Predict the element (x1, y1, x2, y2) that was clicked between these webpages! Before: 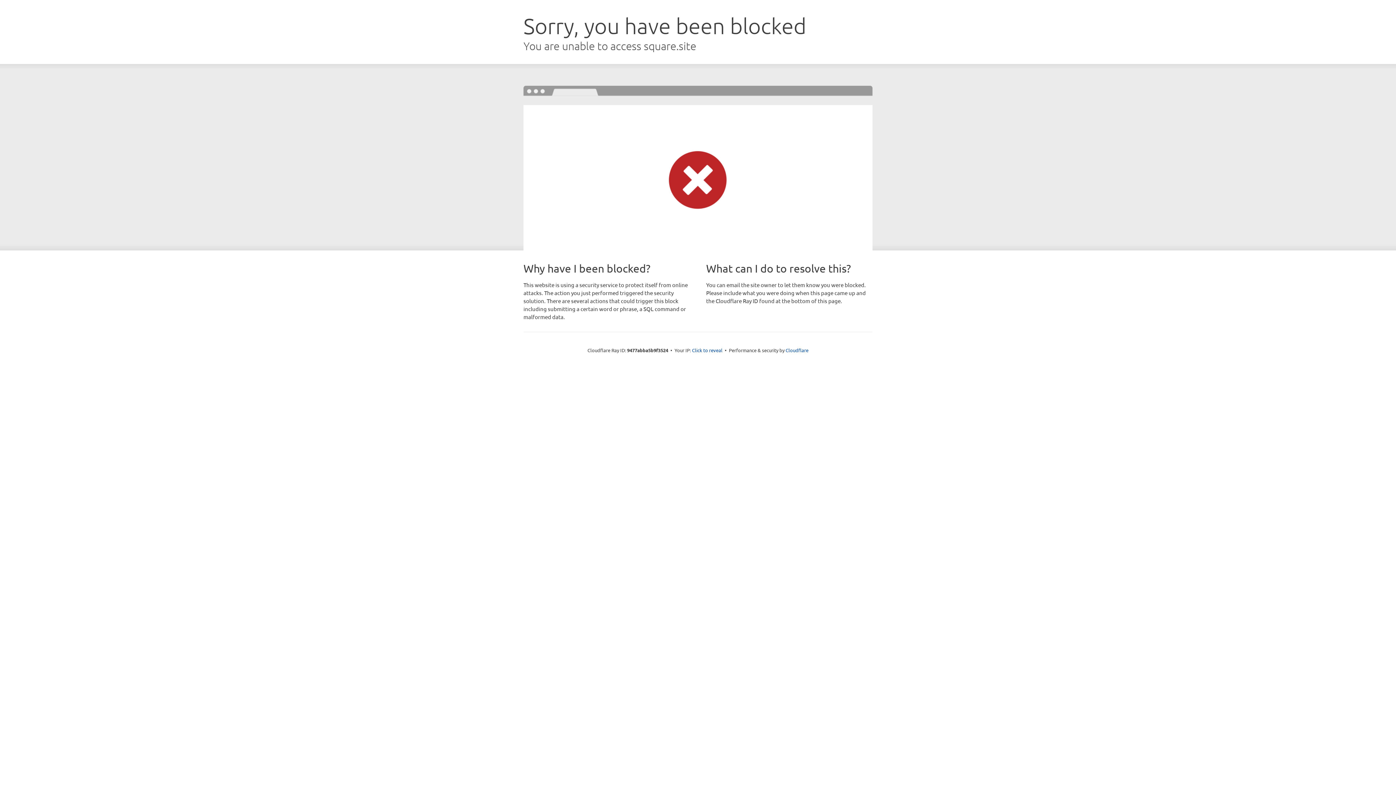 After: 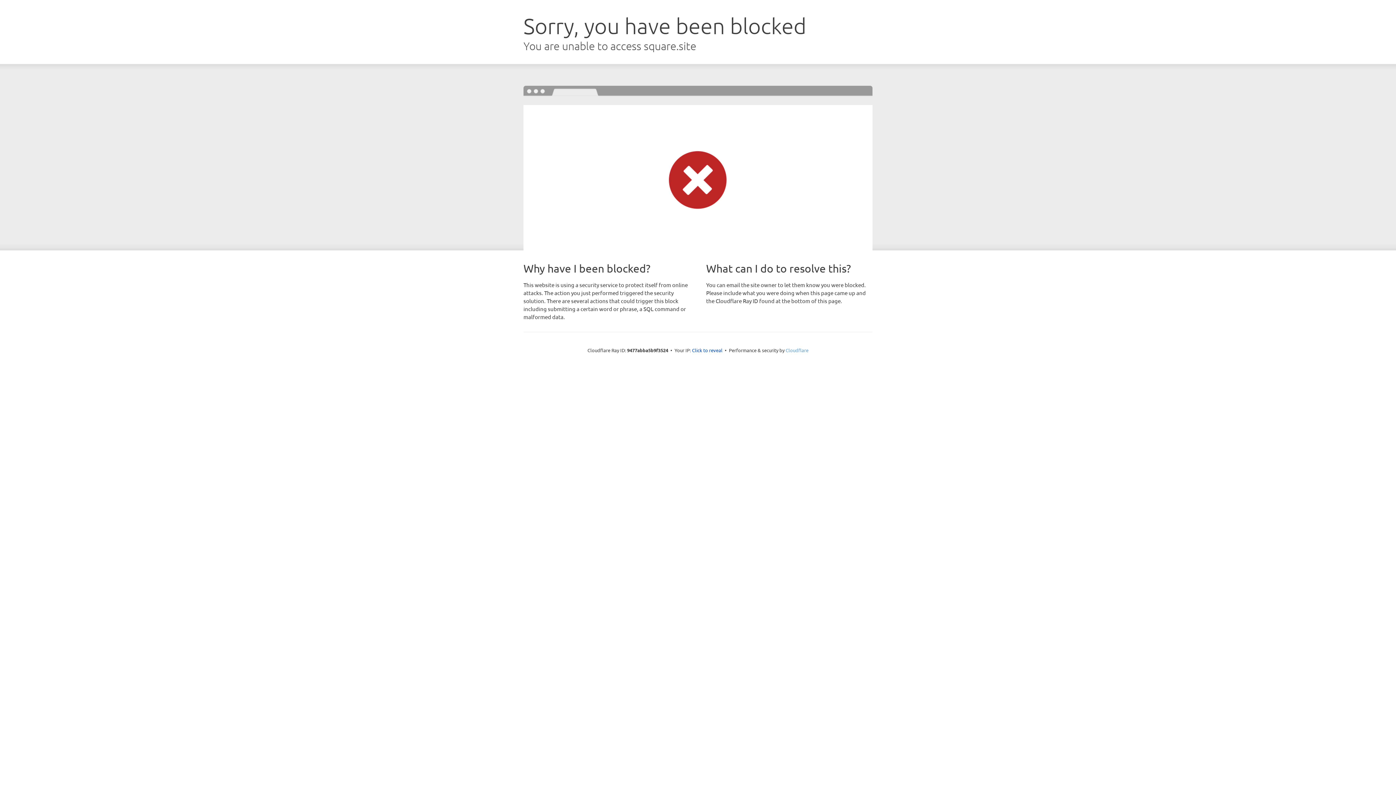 Action: bbox: (785, 347, 808, 353) label: Cloudflare